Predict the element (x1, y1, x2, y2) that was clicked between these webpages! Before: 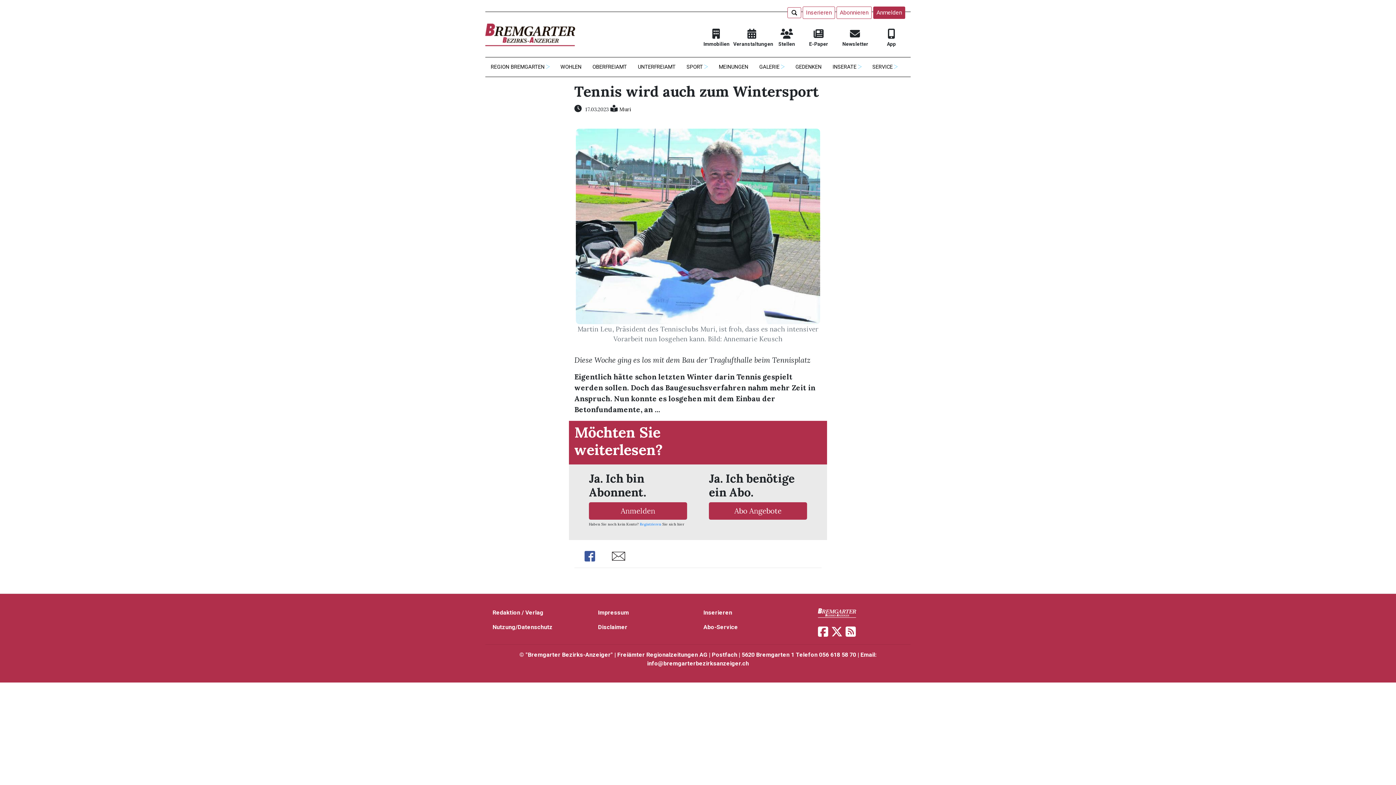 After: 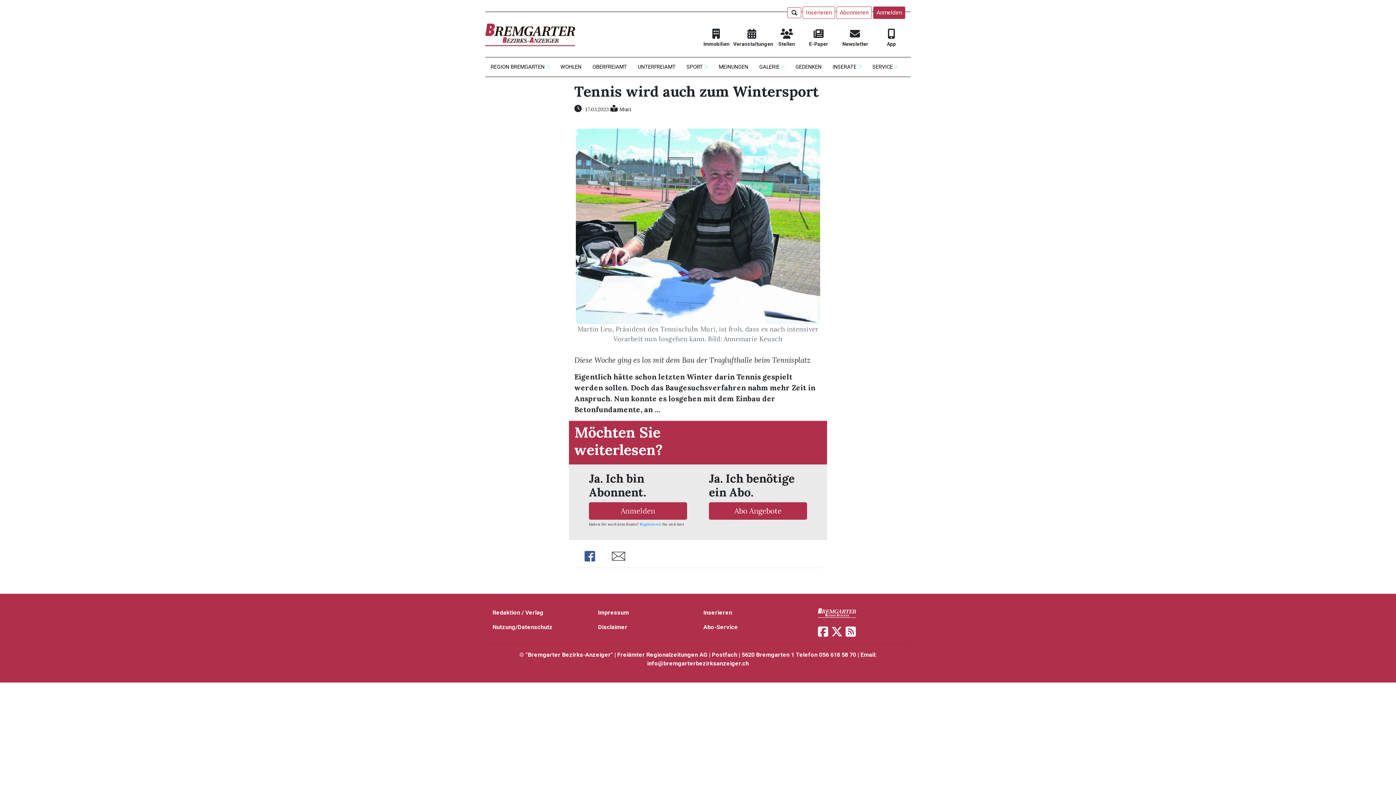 Action: bbox: (607, 551, 629, 560) label: Share